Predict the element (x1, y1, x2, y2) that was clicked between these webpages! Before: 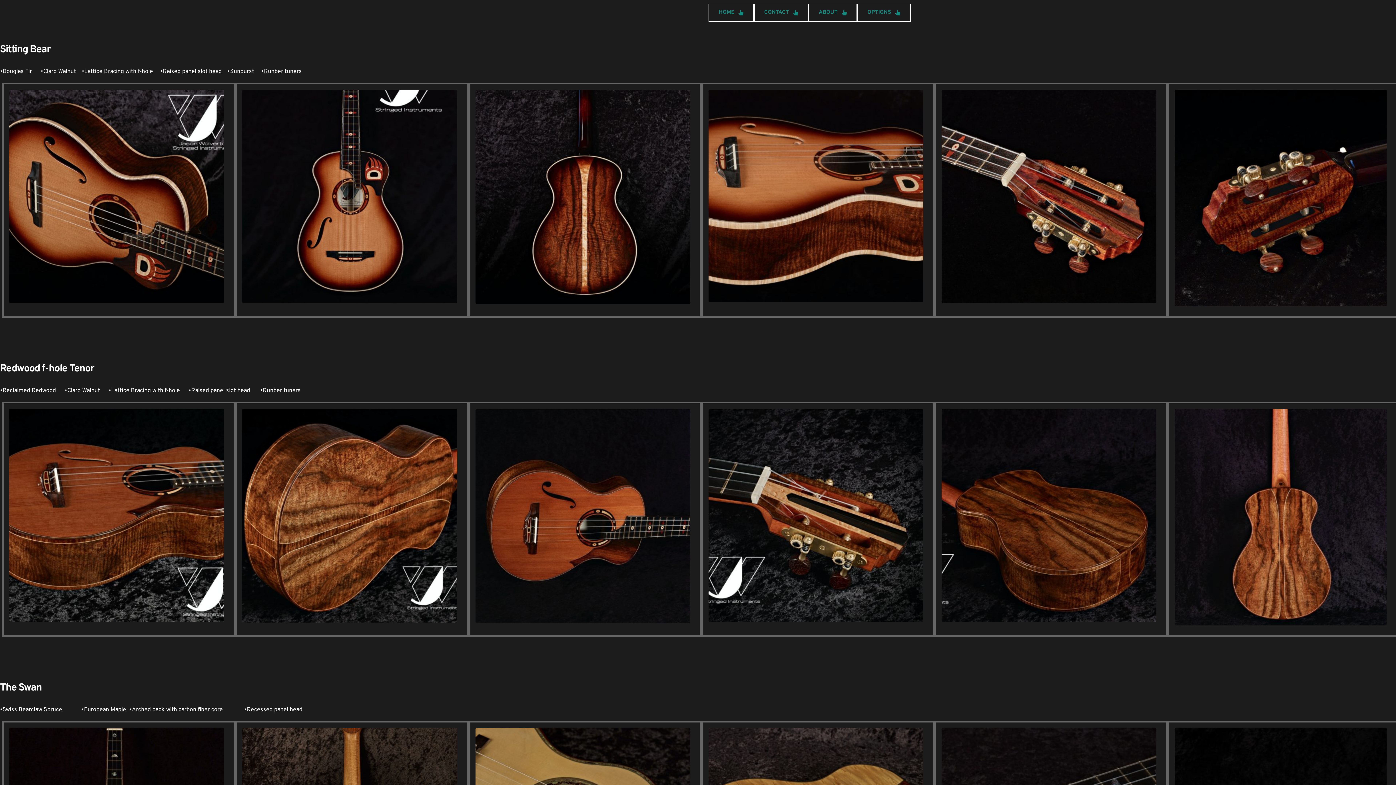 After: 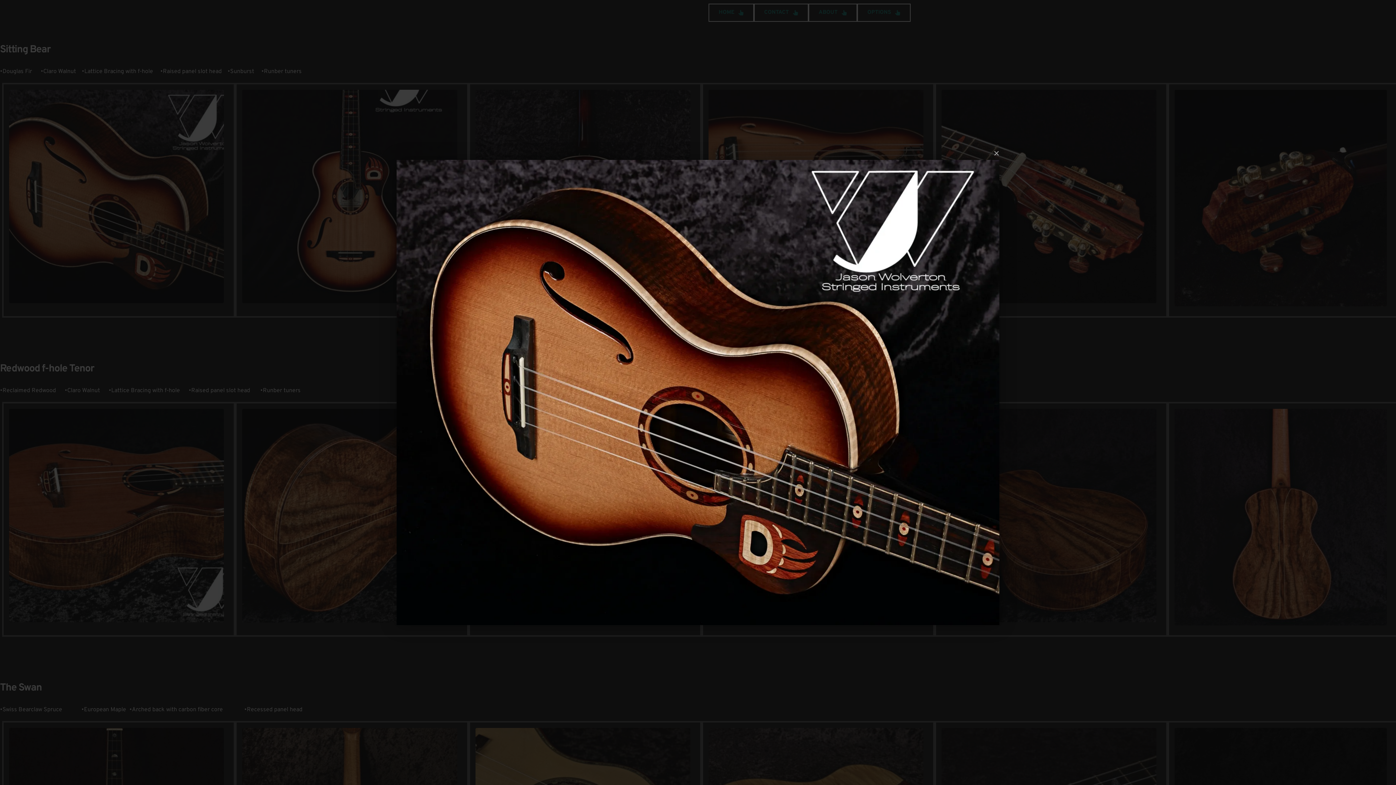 Action: bbox: (9, 89, 224, 303)